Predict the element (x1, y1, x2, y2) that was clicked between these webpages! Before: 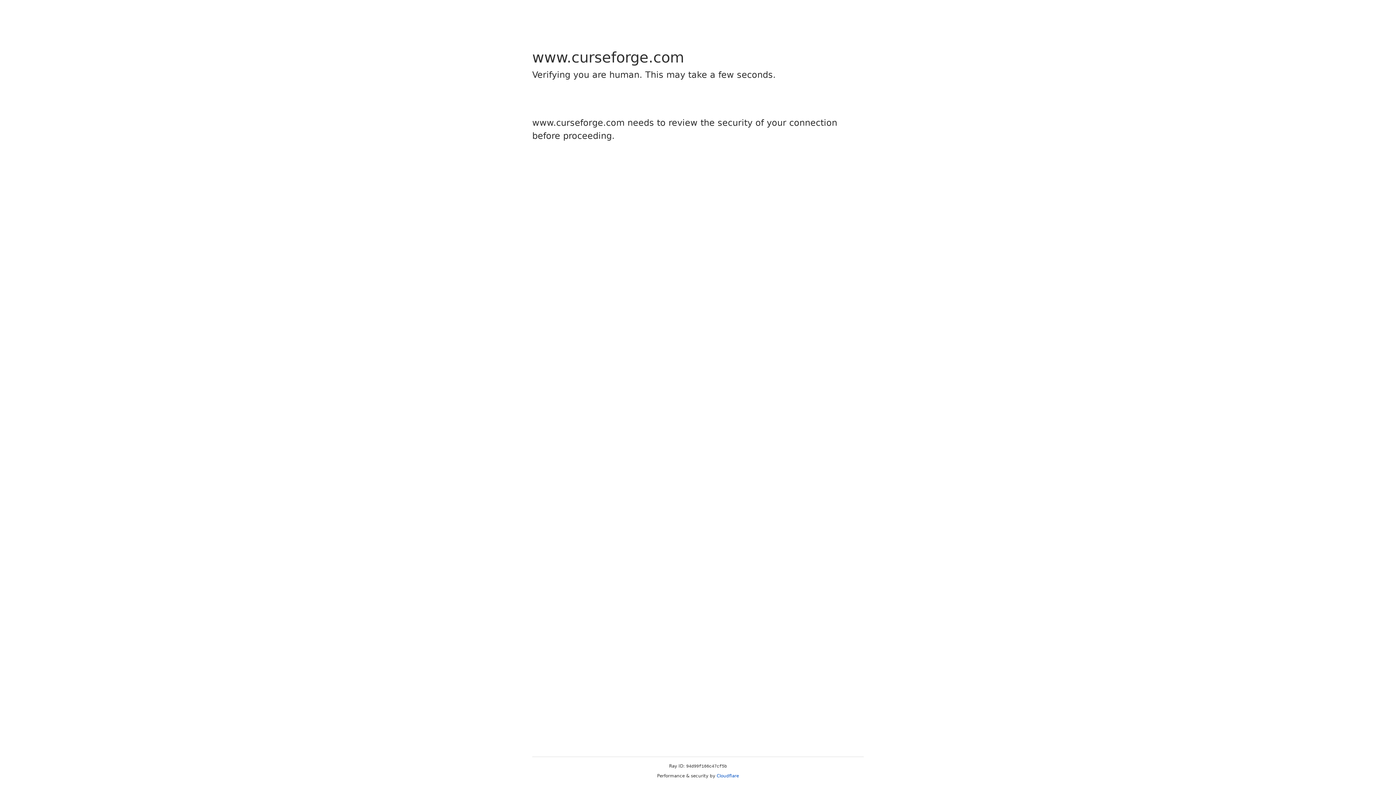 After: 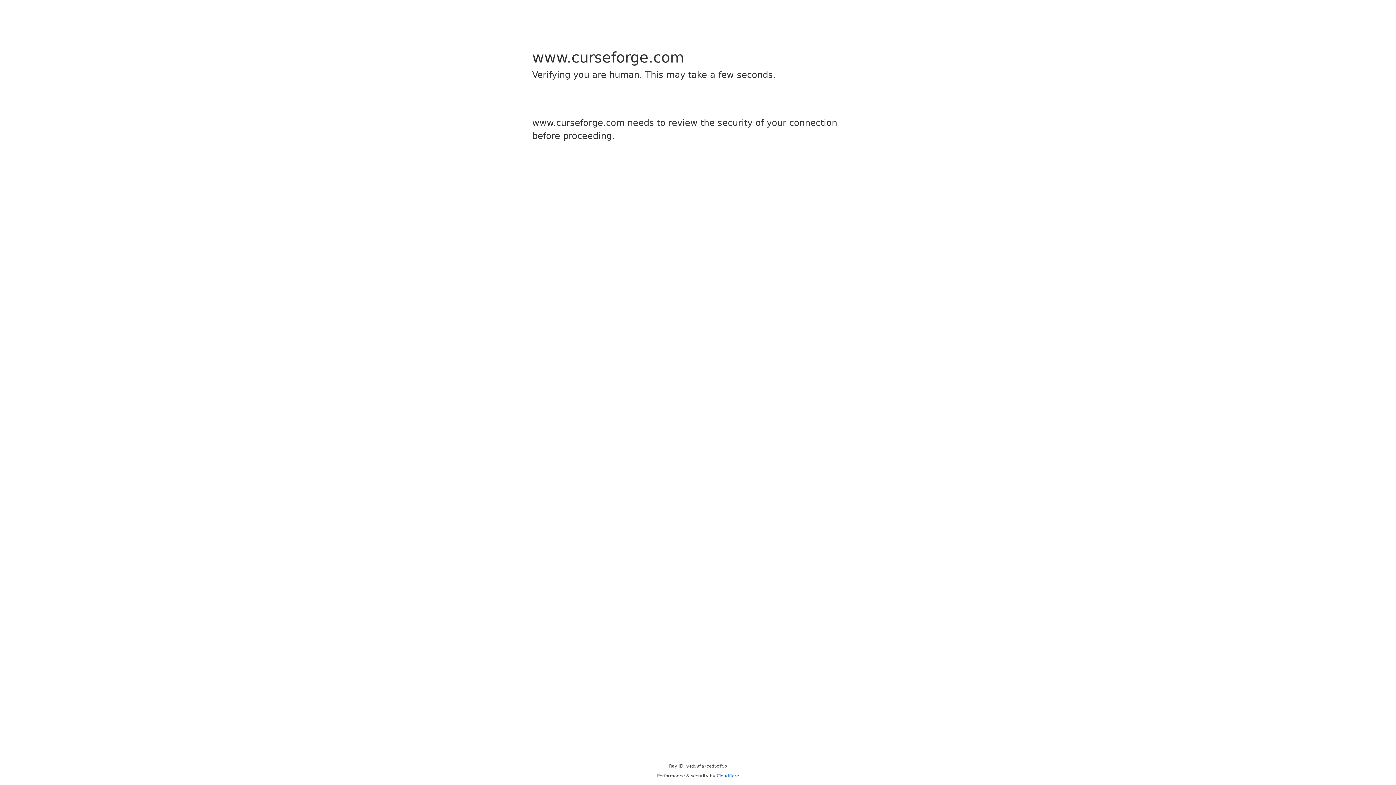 Action: bbox: (716, 773, 739, 778) label: Cloudflare